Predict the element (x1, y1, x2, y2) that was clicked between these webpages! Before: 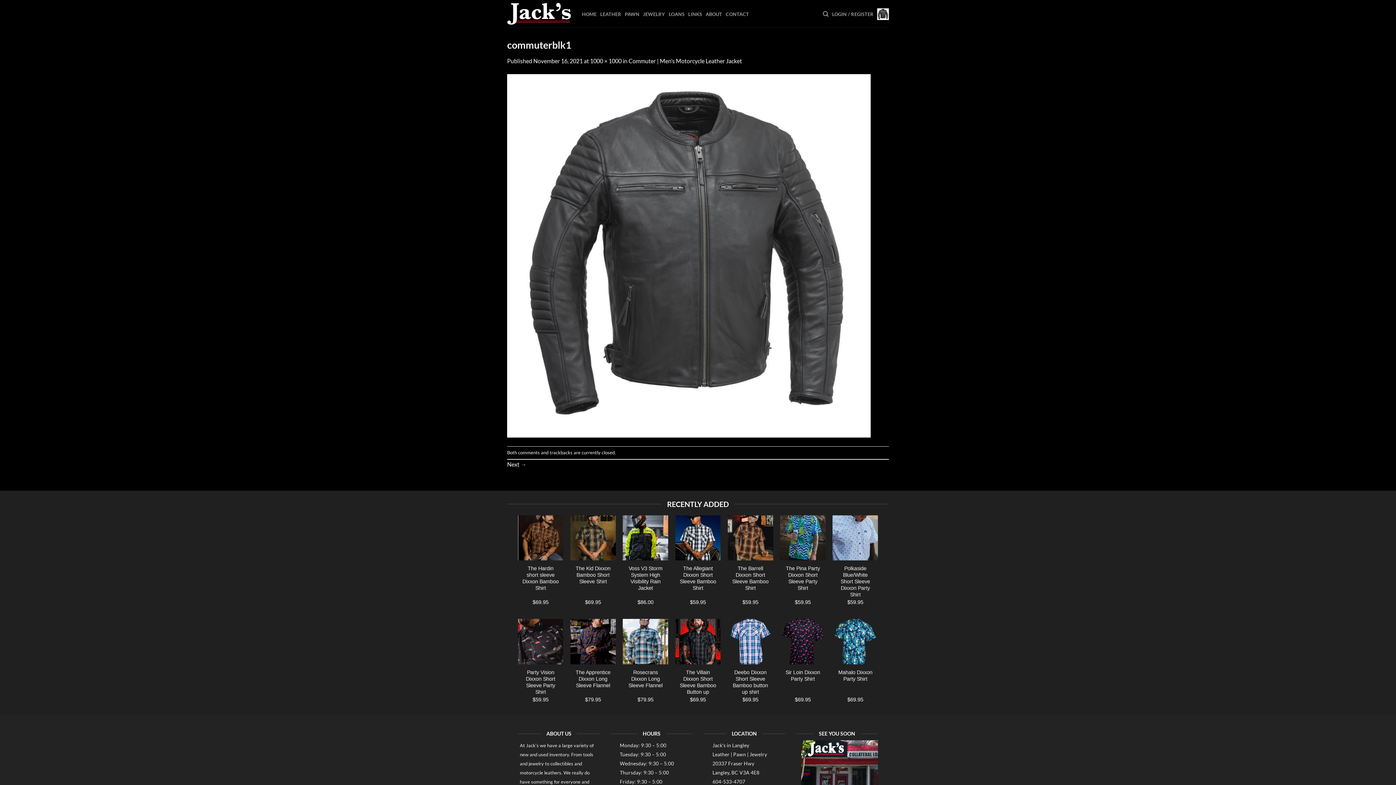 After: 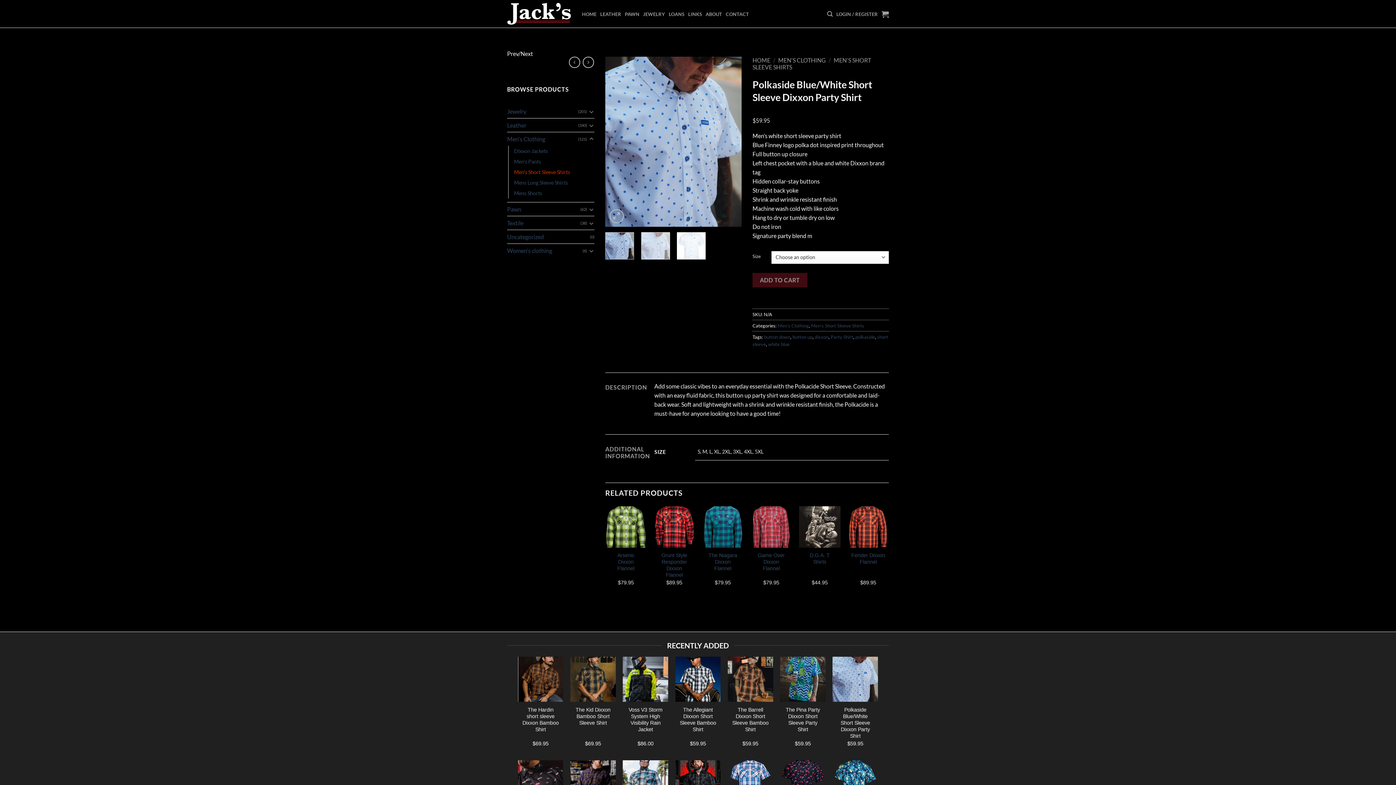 Action: bbox: (836, 565, 874, 598) label: Polkaside Blue/White Short Sleeve Dixxon Party Shirt